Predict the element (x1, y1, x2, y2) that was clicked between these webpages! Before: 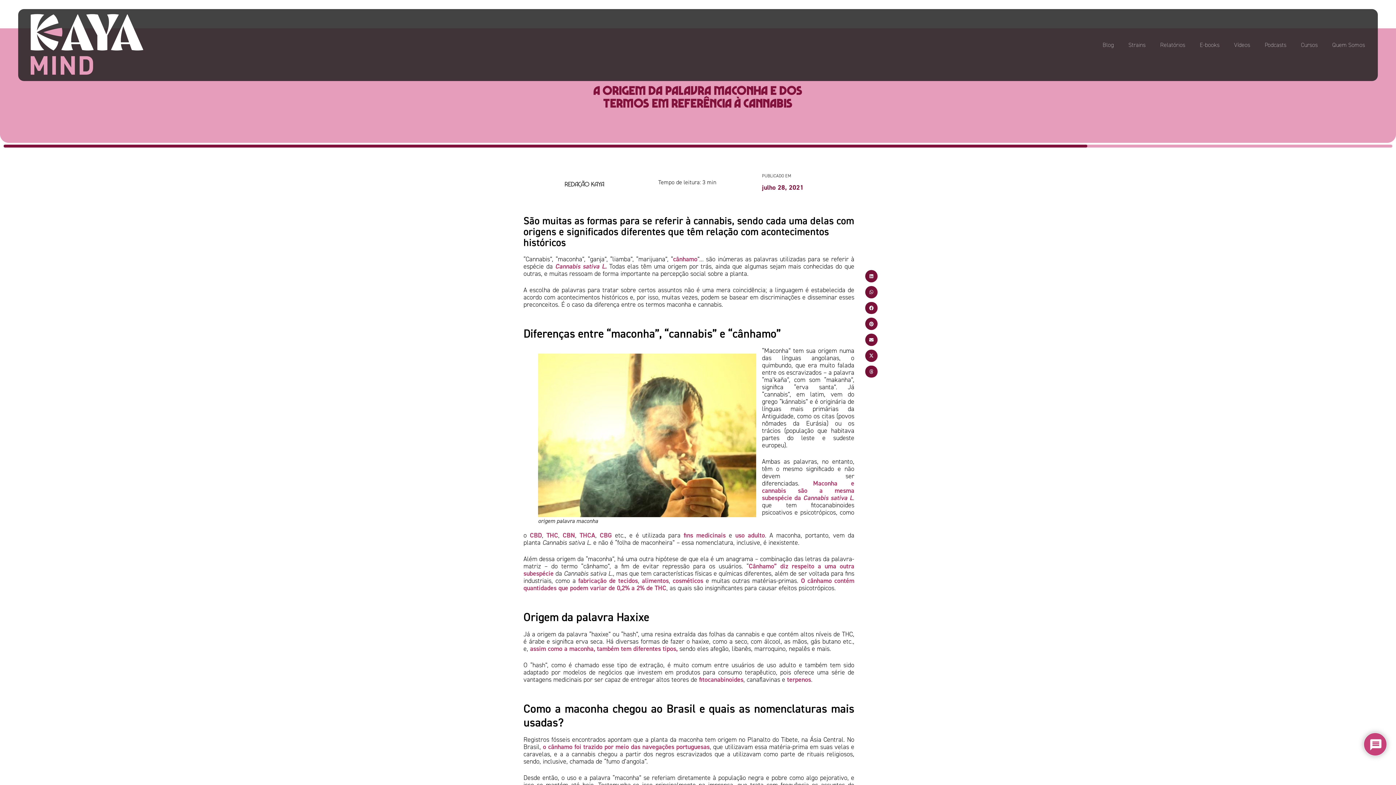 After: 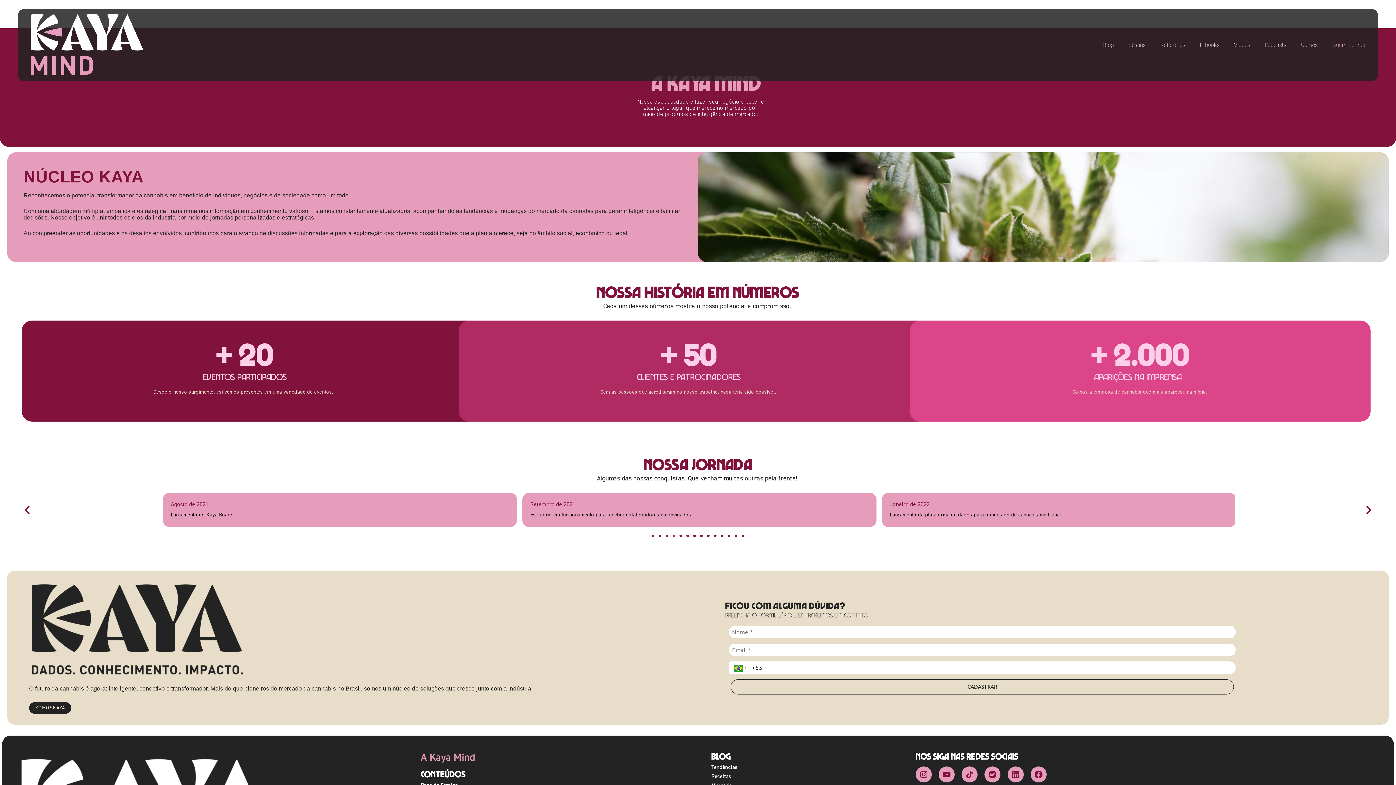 Action: label: Quem Somos bbox: (1325, 36, 1372, 53)